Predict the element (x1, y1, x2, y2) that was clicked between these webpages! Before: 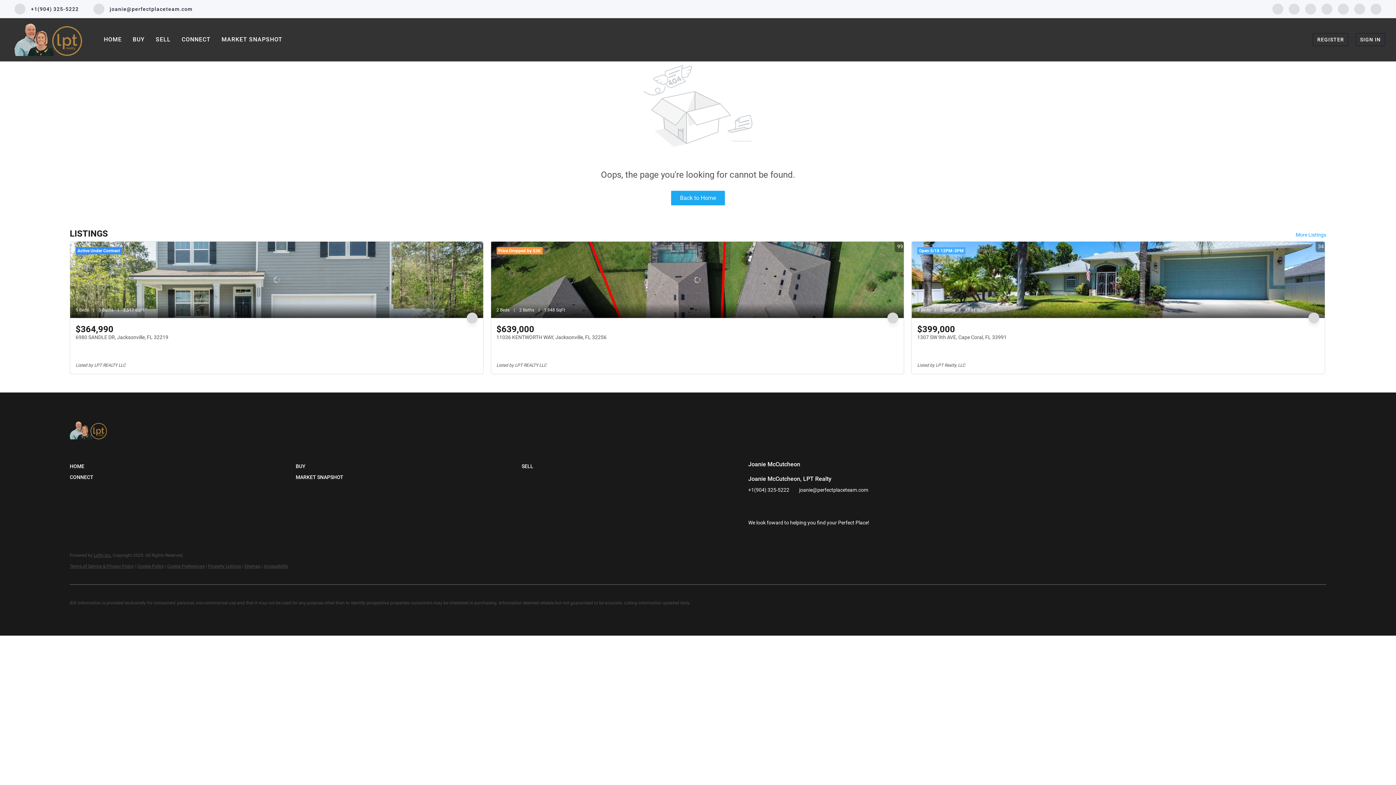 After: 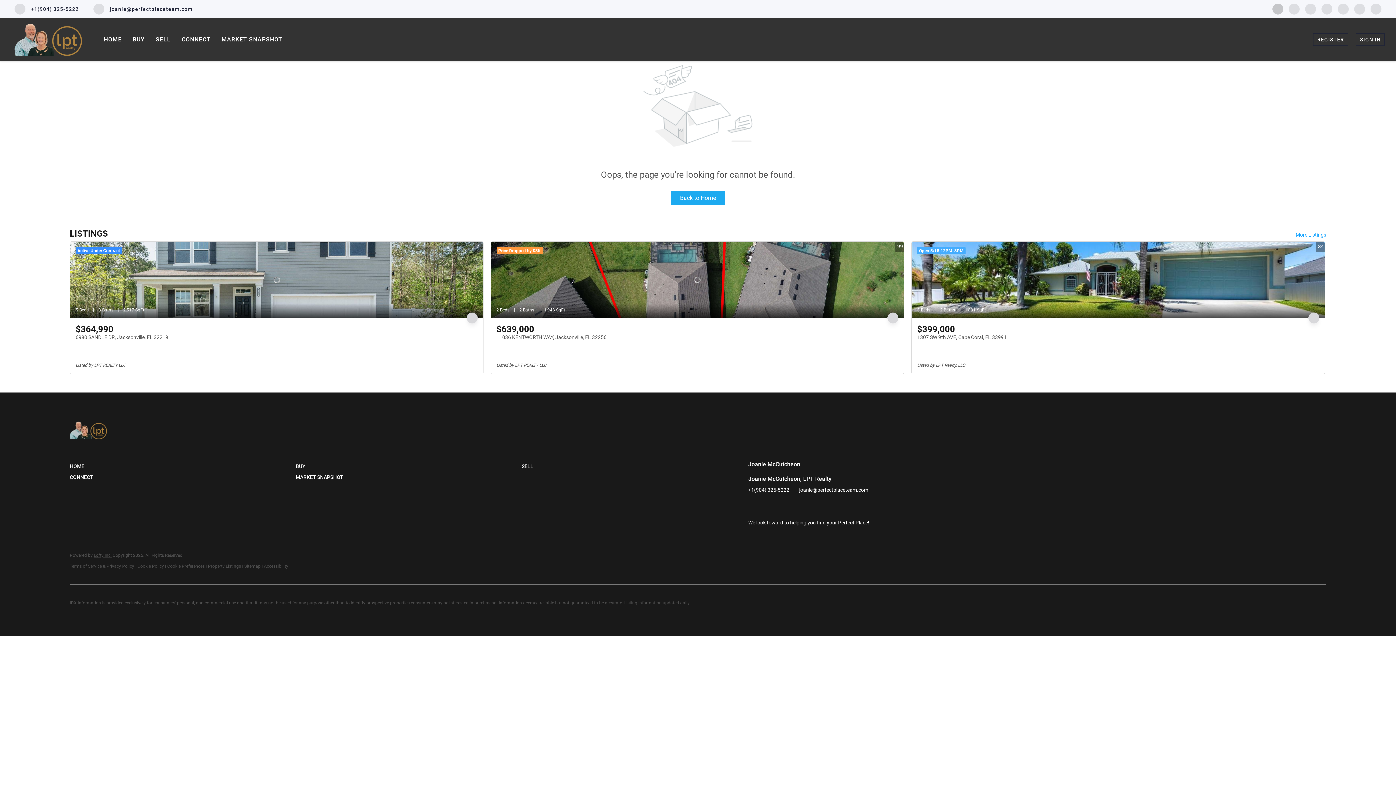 Action: bbox: (1272, 5, 1283, 12) label: facebook